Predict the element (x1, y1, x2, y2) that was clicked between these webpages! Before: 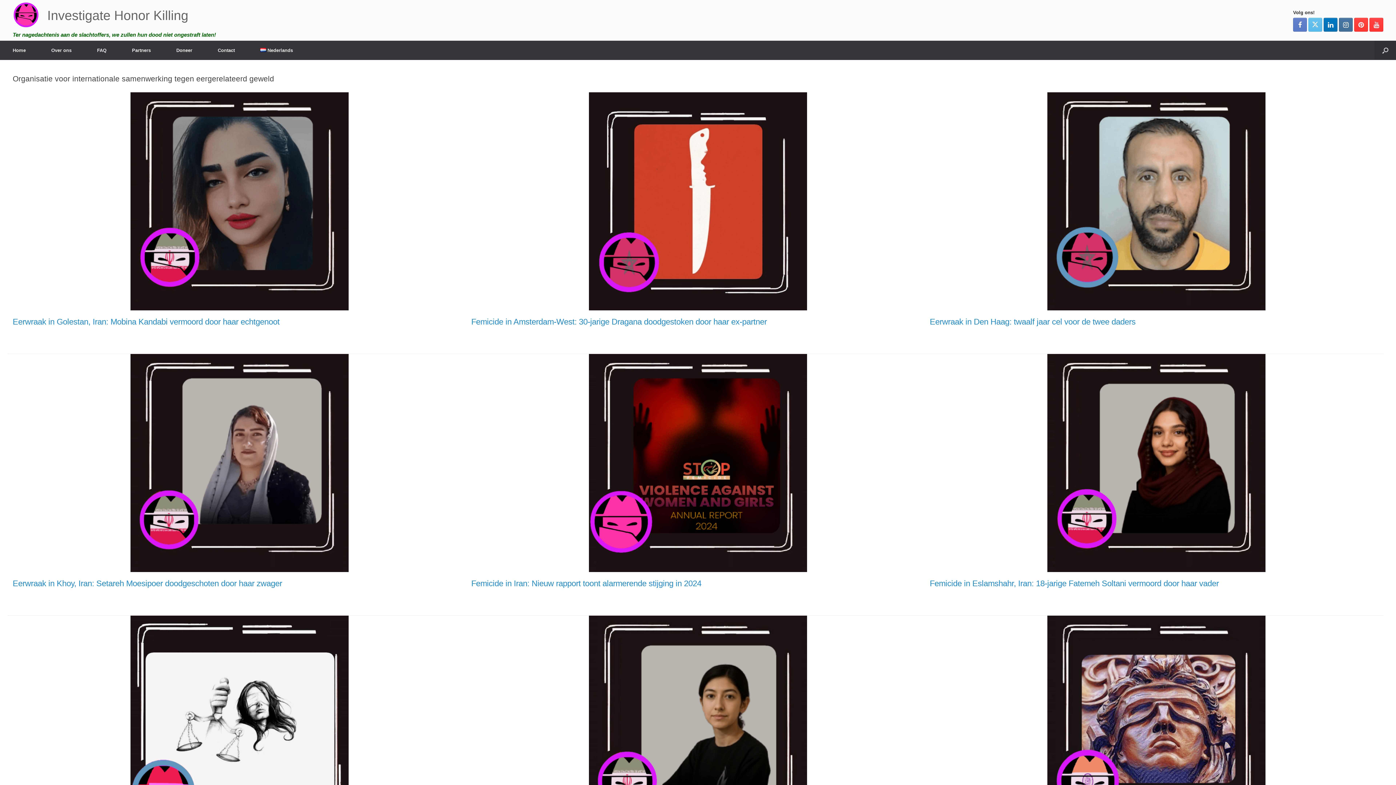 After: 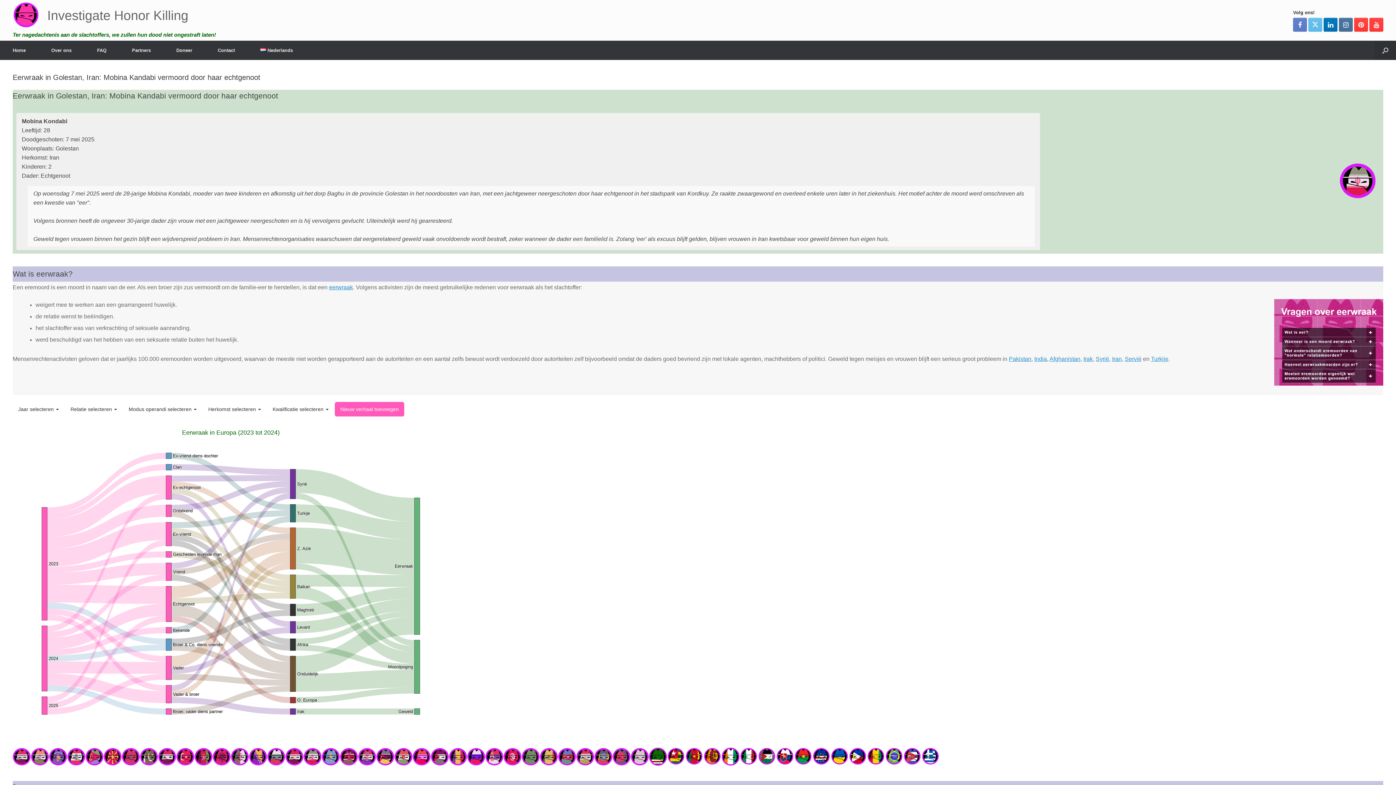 Action: label: 
 bbox: (130, 303, 348, 309)